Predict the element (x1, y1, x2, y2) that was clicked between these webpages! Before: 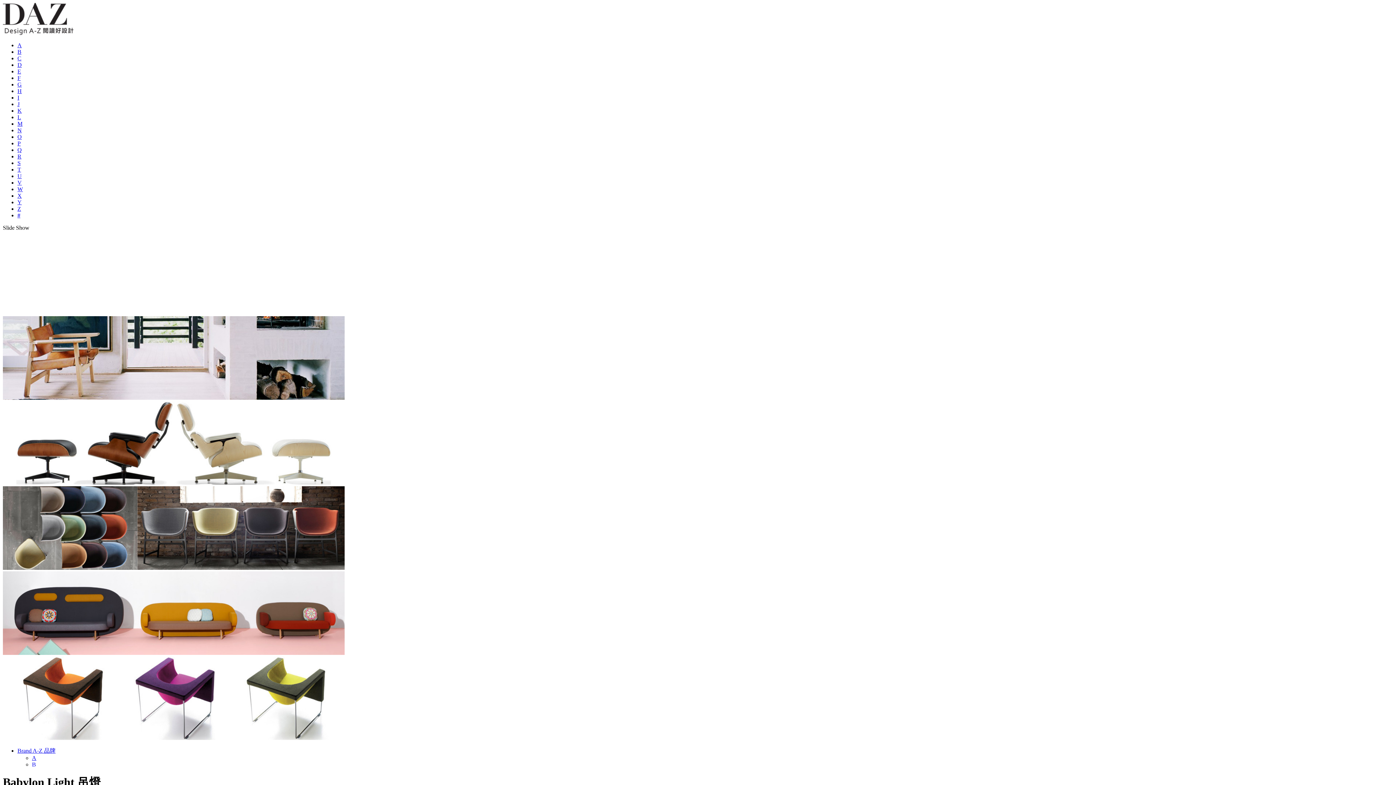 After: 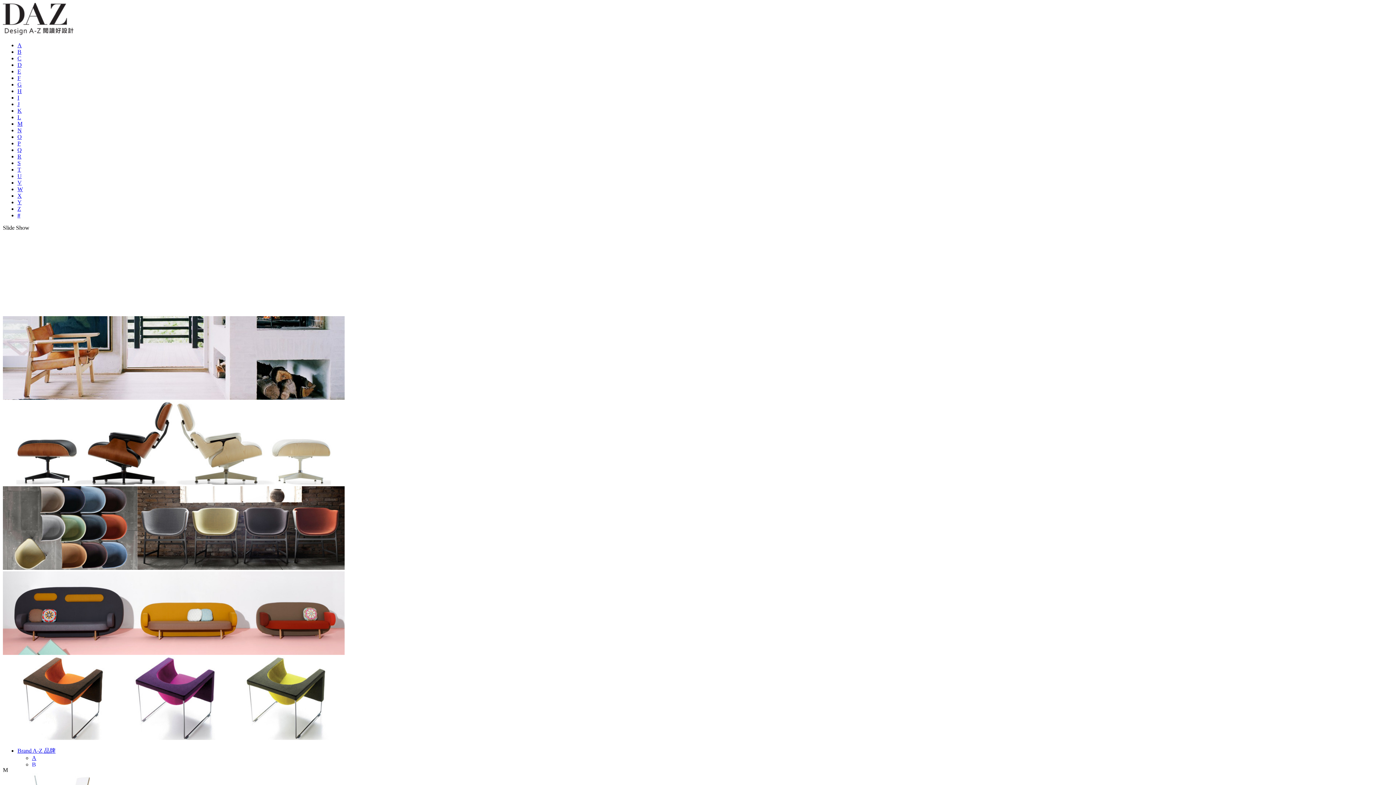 Action: label: M bbox: (17, 120, 22, 126)